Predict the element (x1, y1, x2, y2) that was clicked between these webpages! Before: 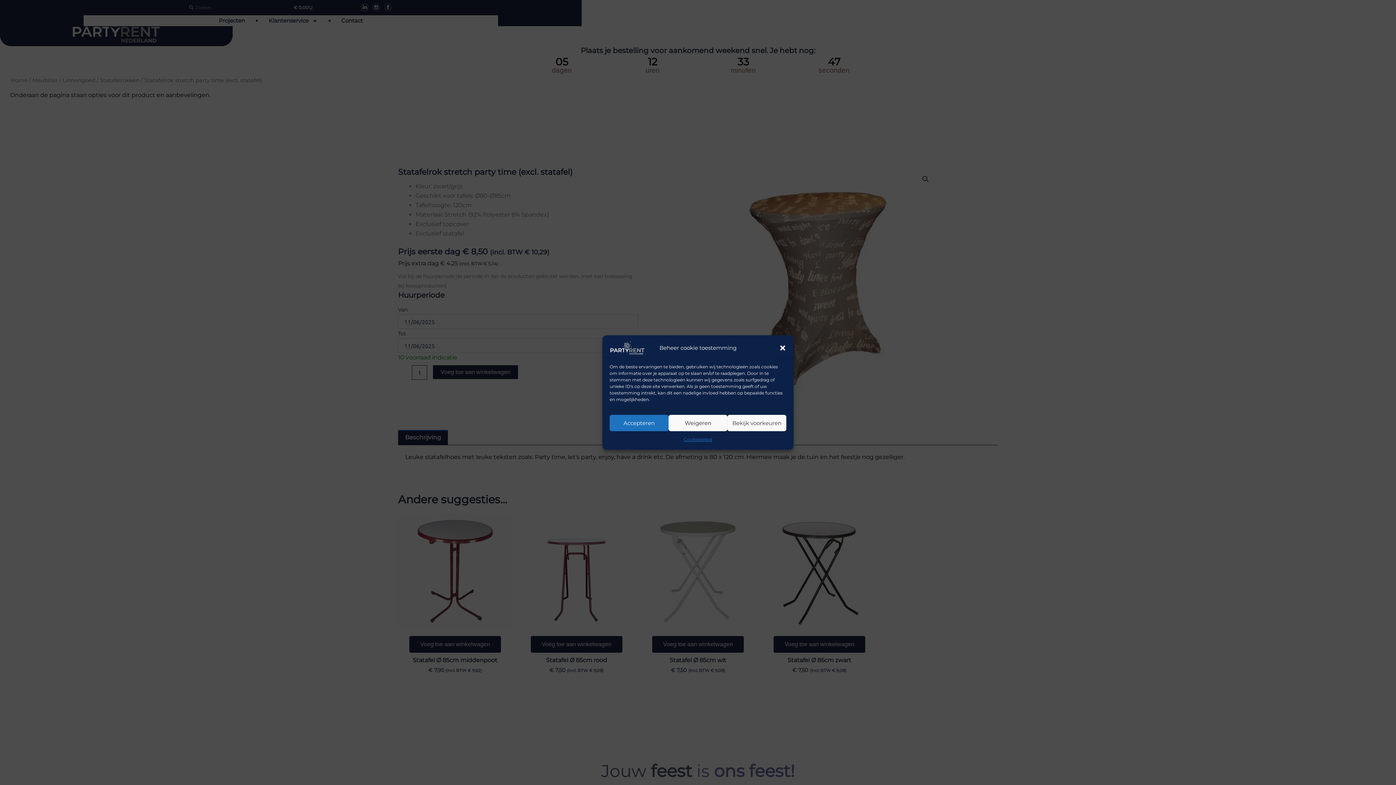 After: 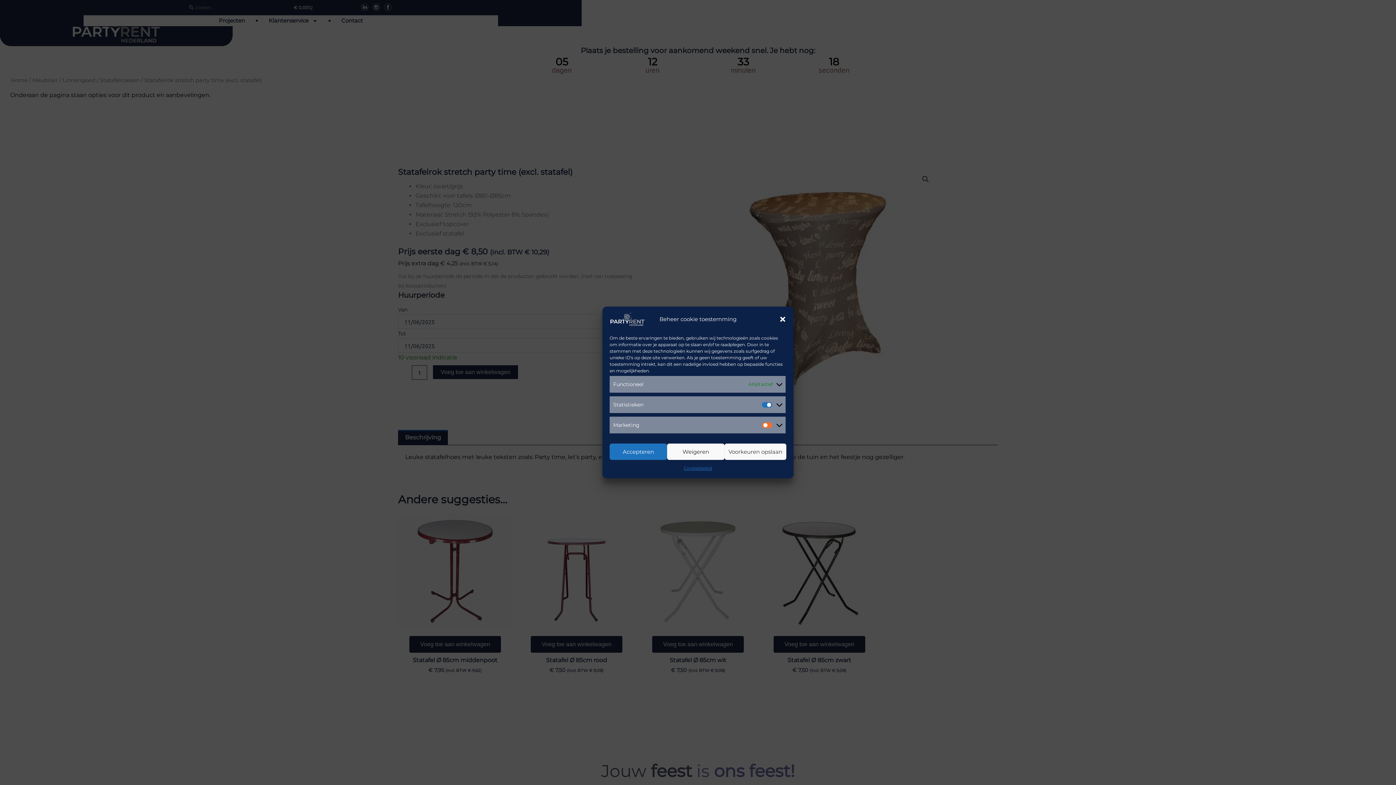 Action: bbox: (727, 415, 786, 431) label: Bekijk voorkeuren